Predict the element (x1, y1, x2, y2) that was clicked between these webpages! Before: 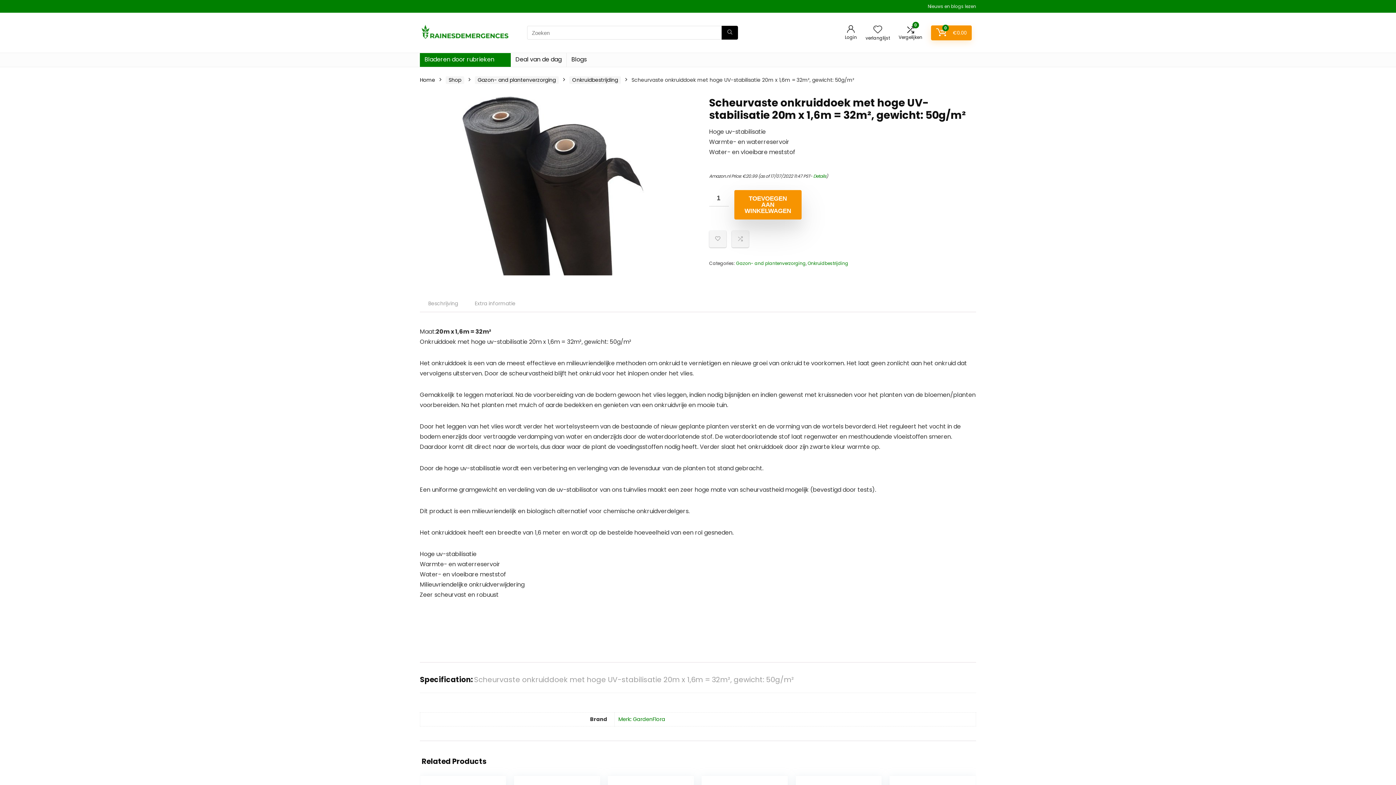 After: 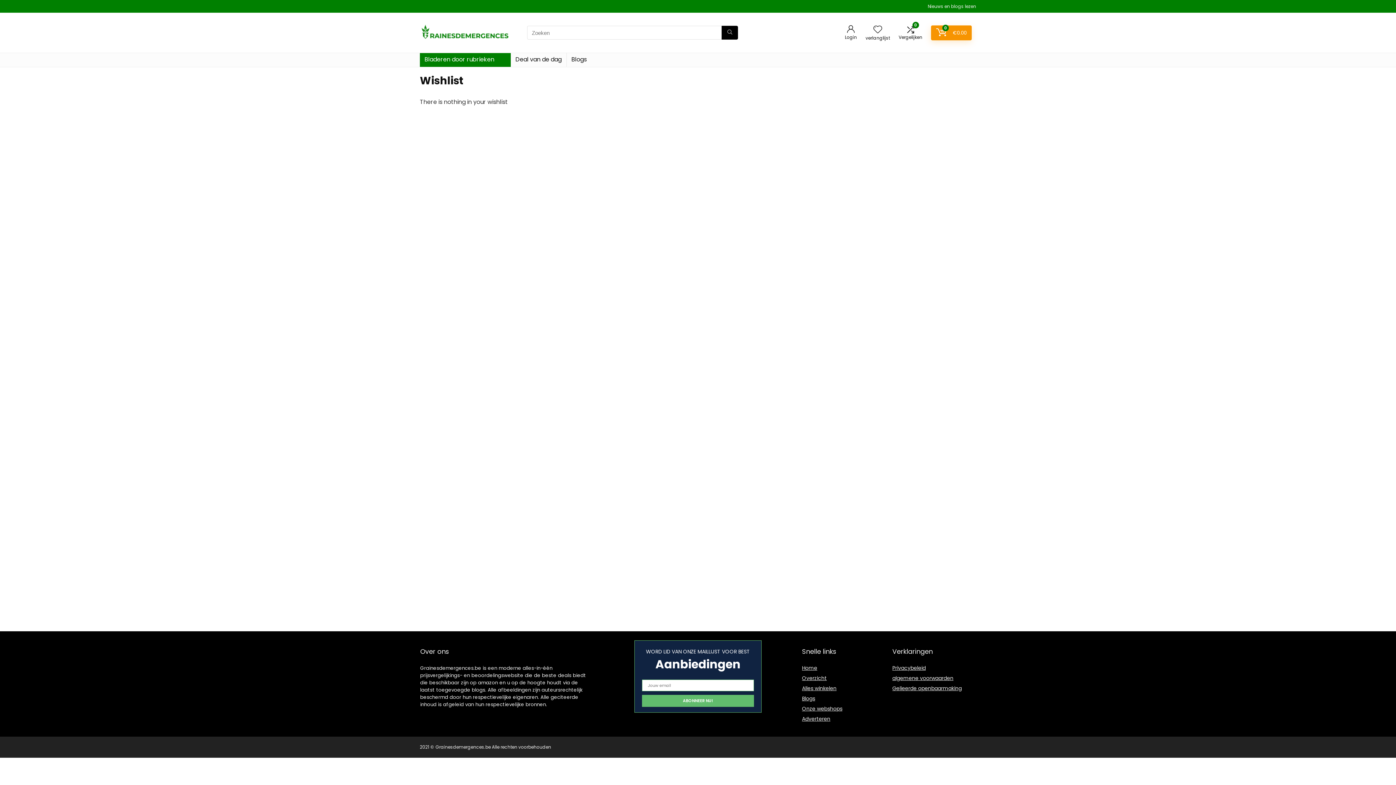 Action: bbox: (873, 23, 882, 35) label: Wishlist